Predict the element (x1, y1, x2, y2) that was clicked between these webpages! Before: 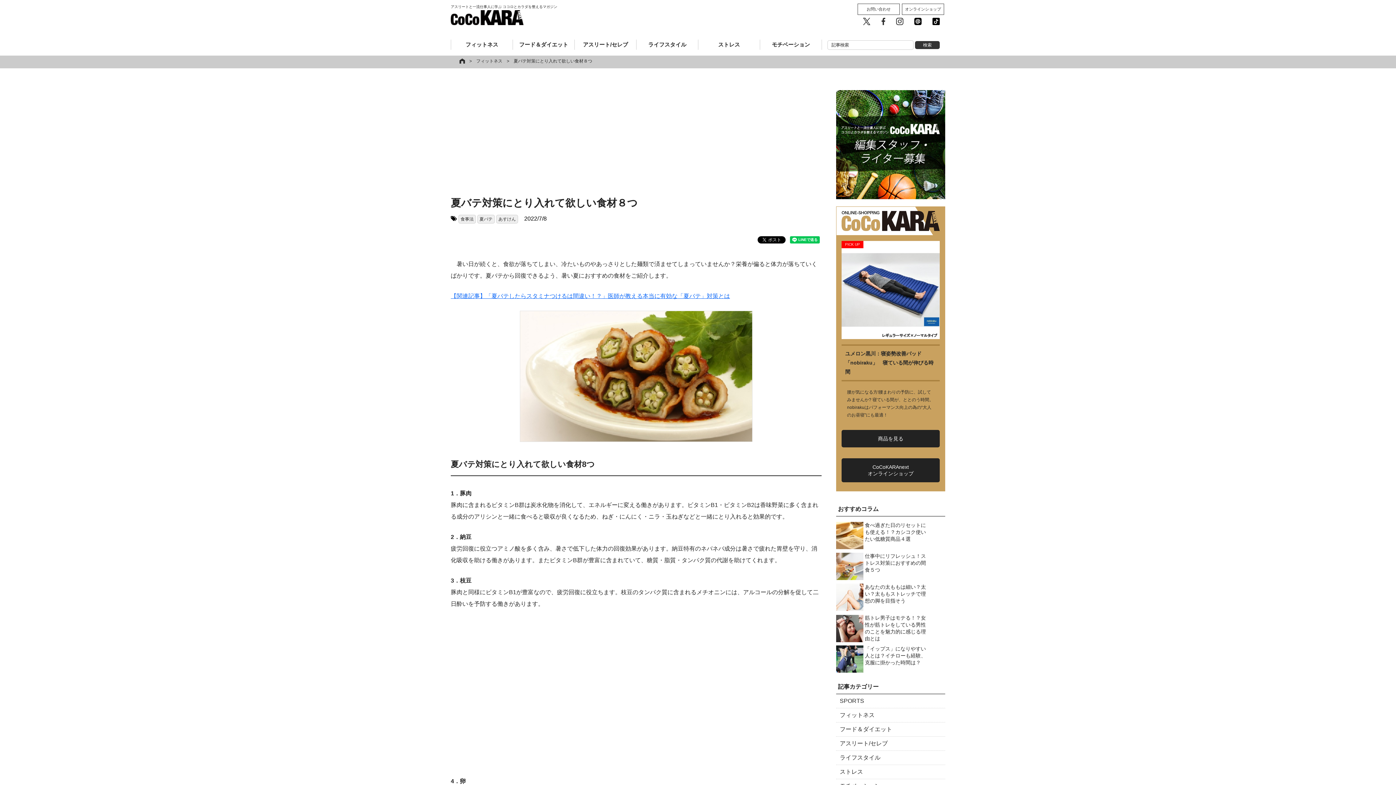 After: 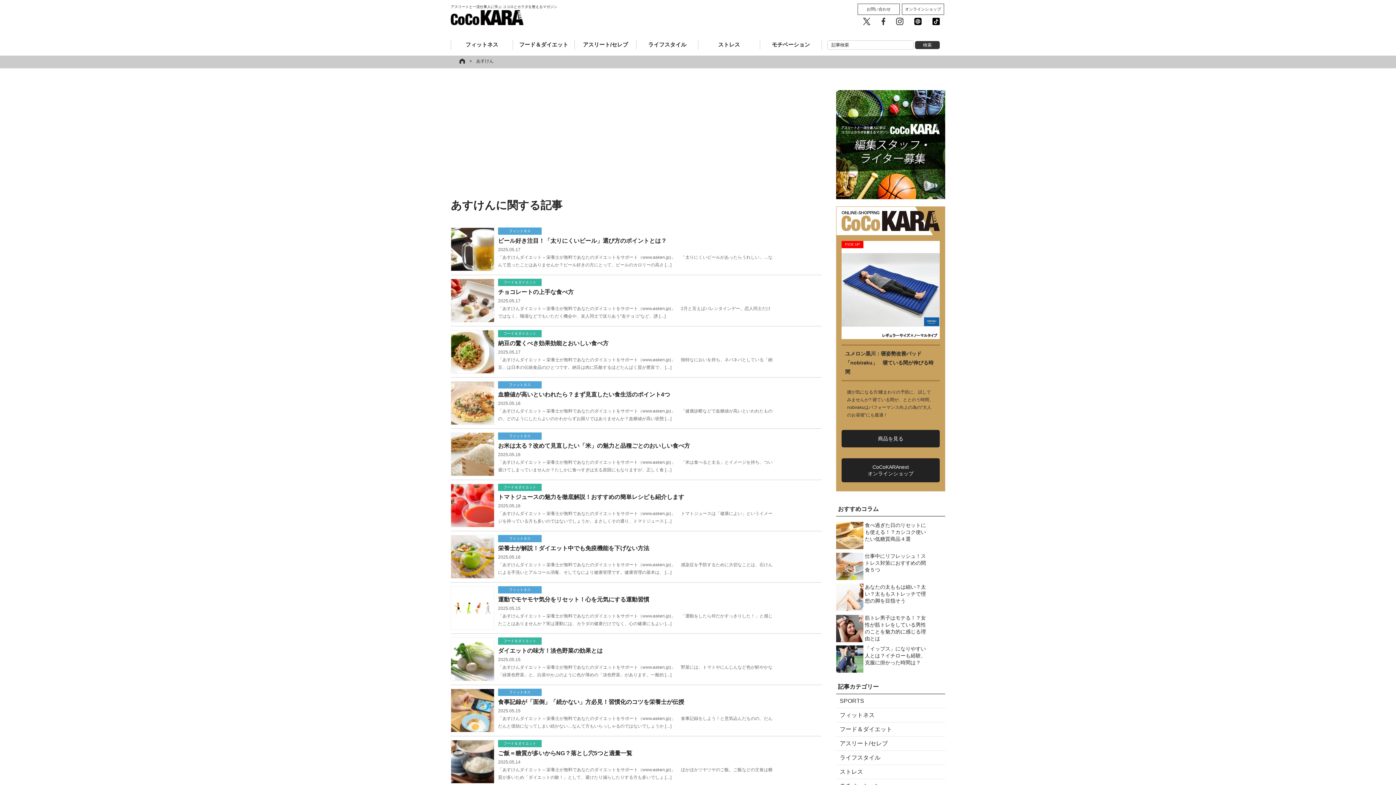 Action: label: あすけん bbox: (496, 214, 518, 223)